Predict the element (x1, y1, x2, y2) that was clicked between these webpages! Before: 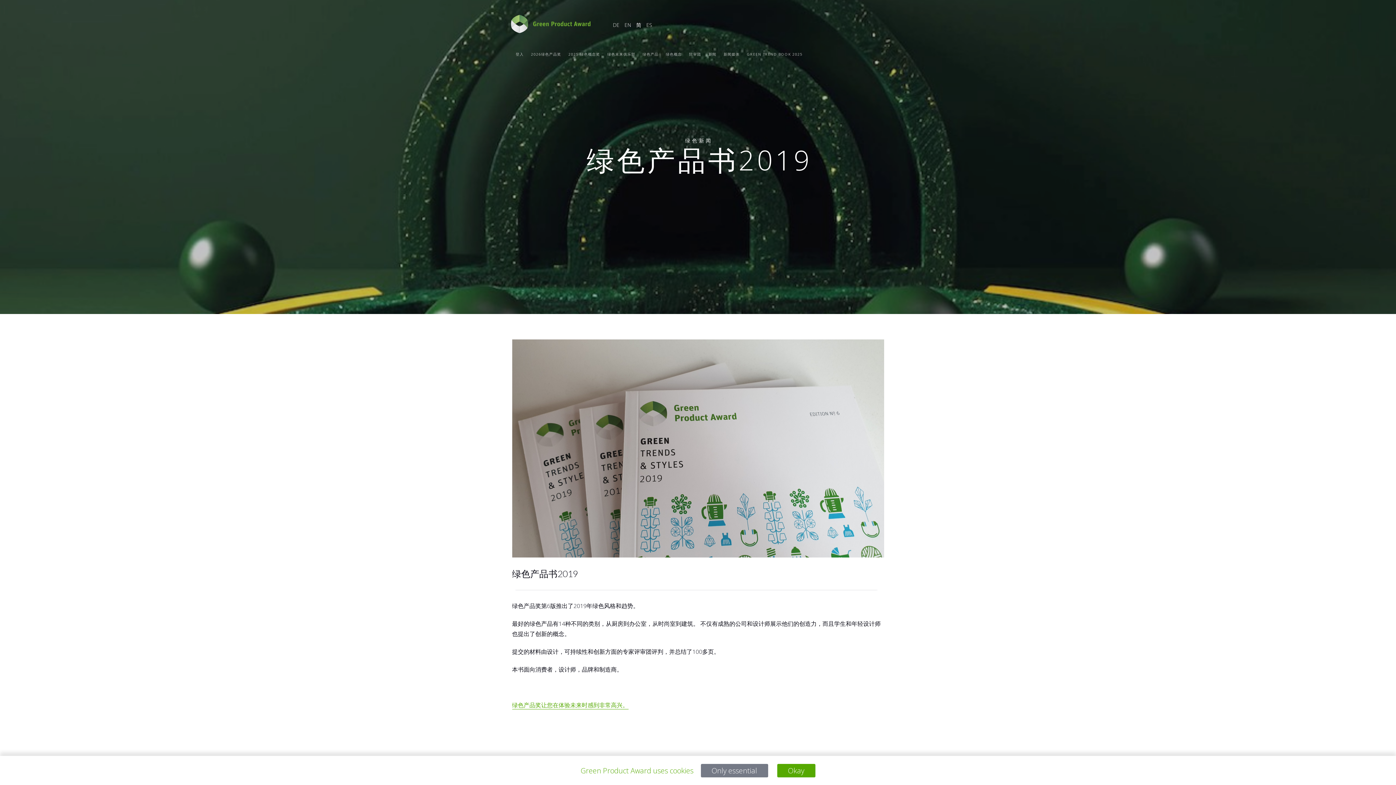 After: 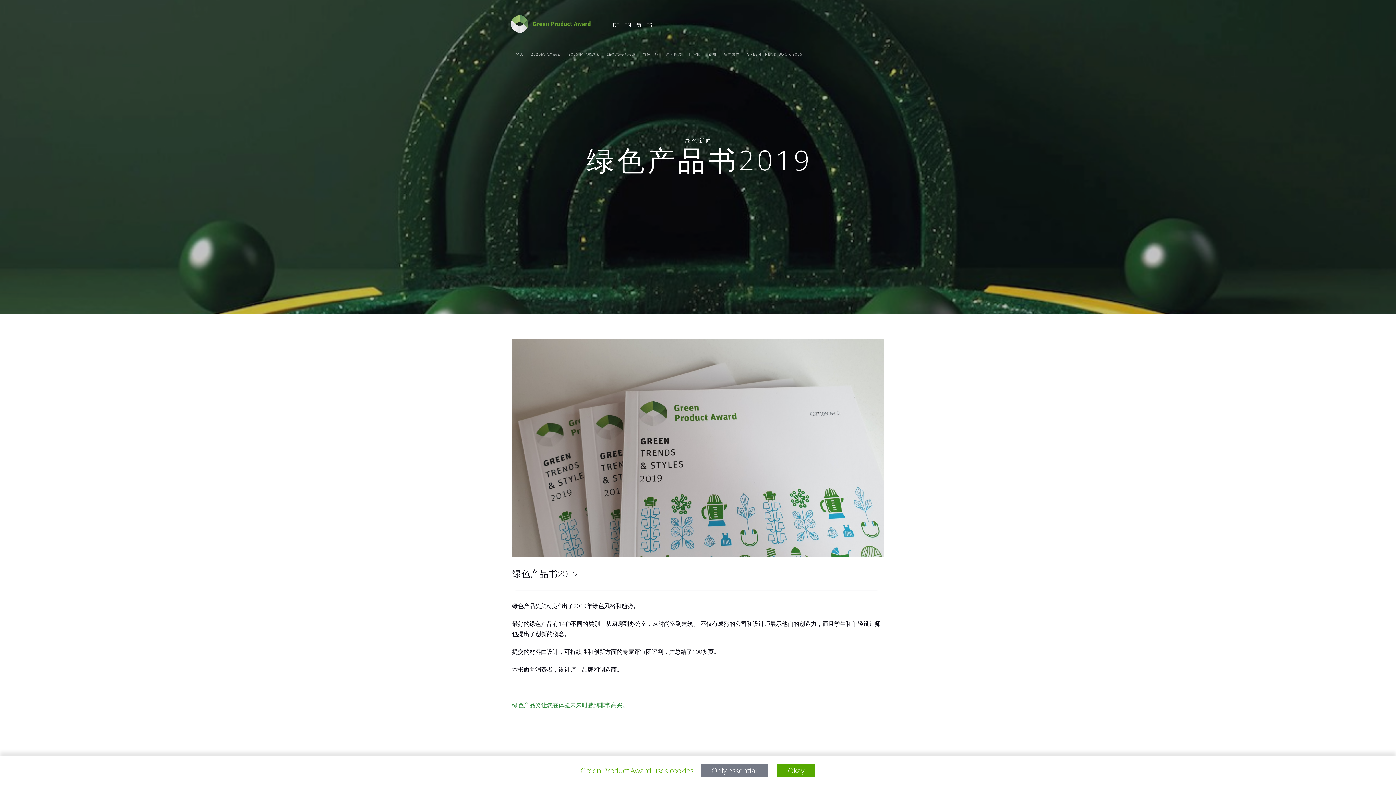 Action: bbox: (512, 701, 628, 709) label: 绿色产品奖让您在体验未来时感到非常高兴。